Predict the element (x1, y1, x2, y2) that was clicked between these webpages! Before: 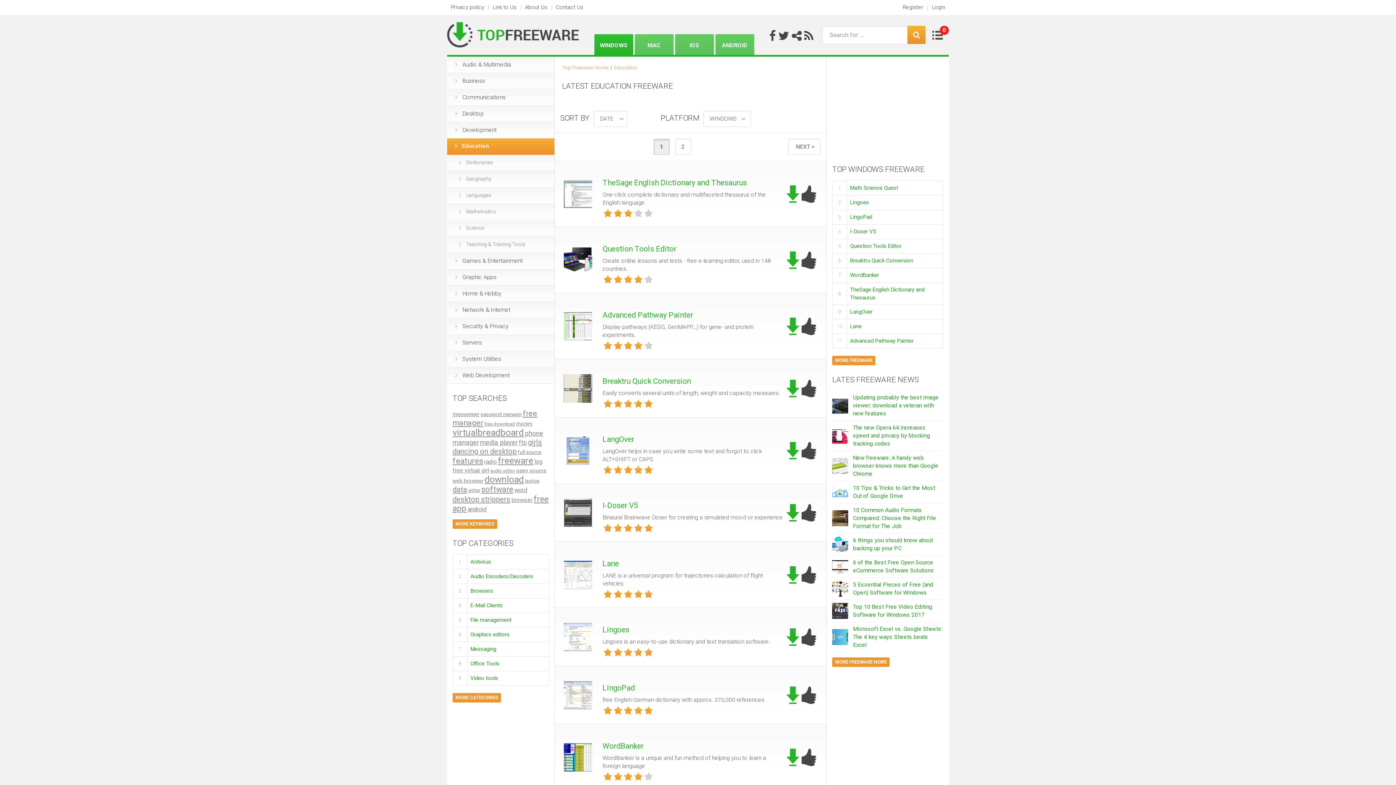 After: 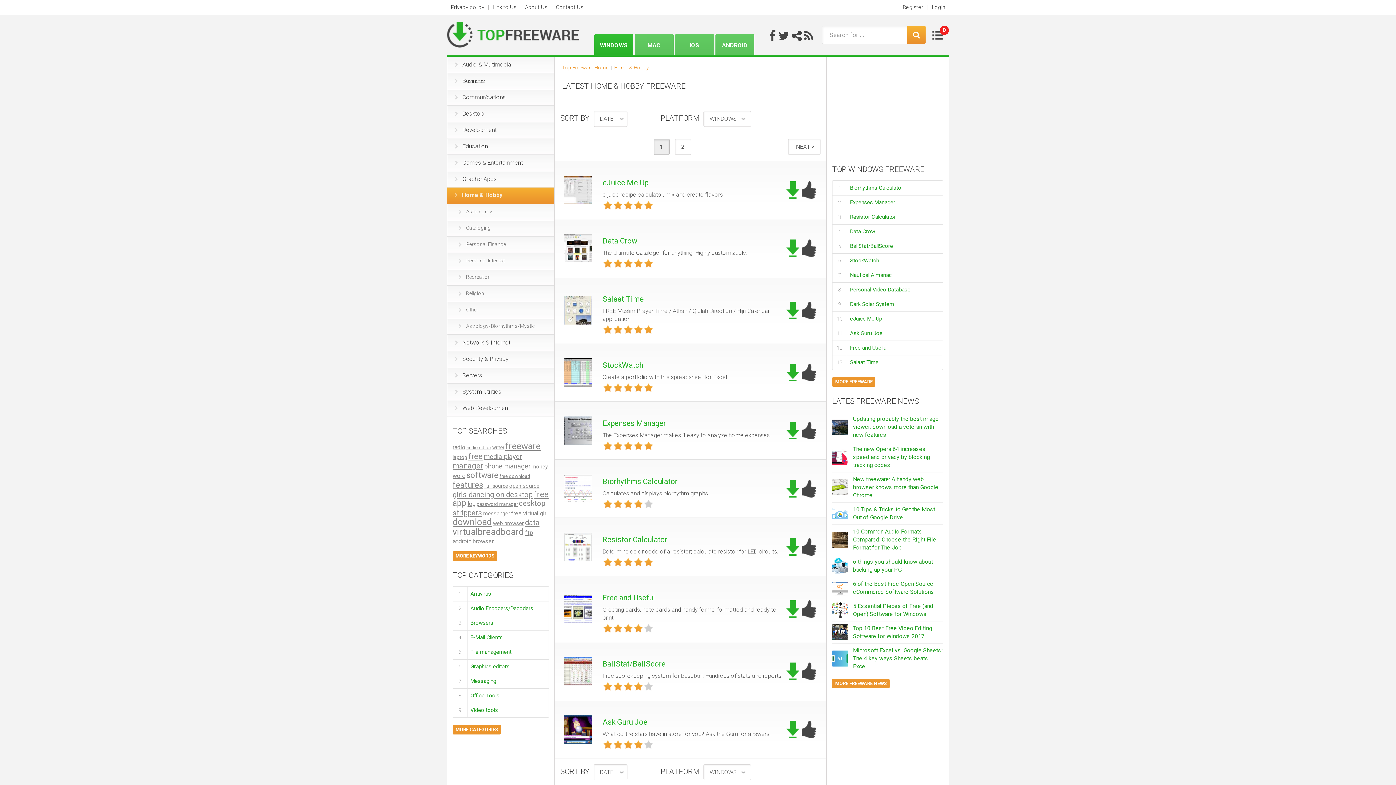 Action: bbox: (447, 285, 554, 302) label: Home & Hobby